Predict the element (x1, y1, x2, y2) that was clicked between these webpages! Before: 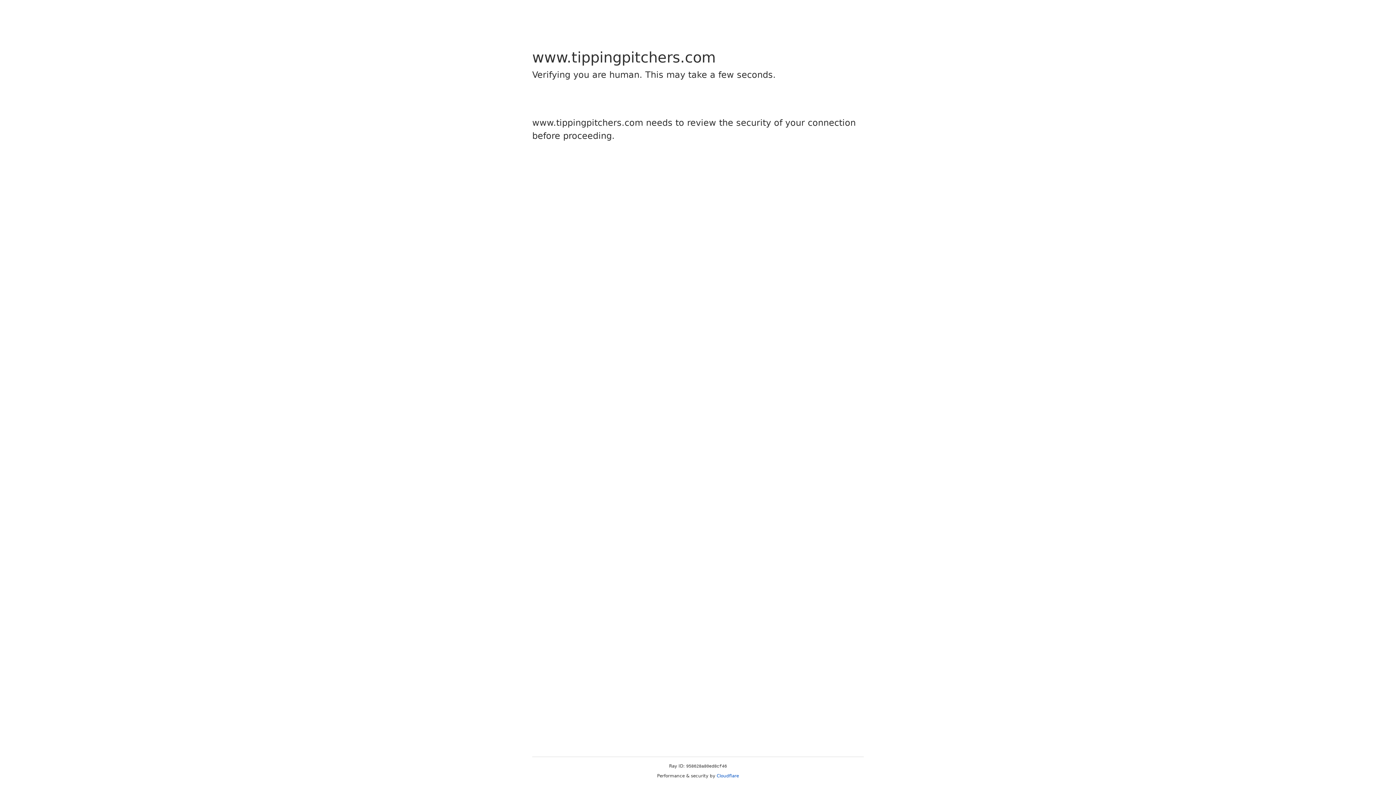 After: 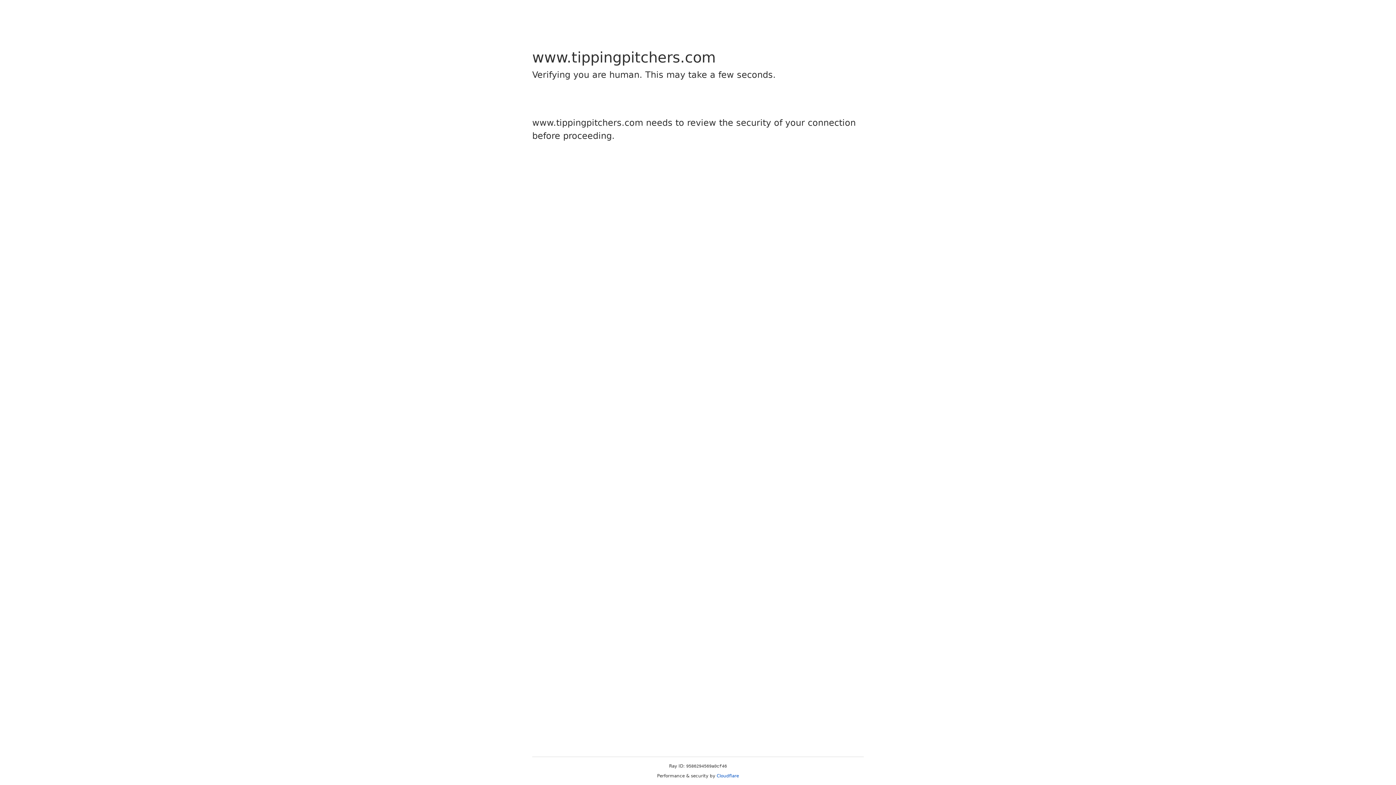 Action: bbox: (716, 773, 739, 778) label: Cloudflare